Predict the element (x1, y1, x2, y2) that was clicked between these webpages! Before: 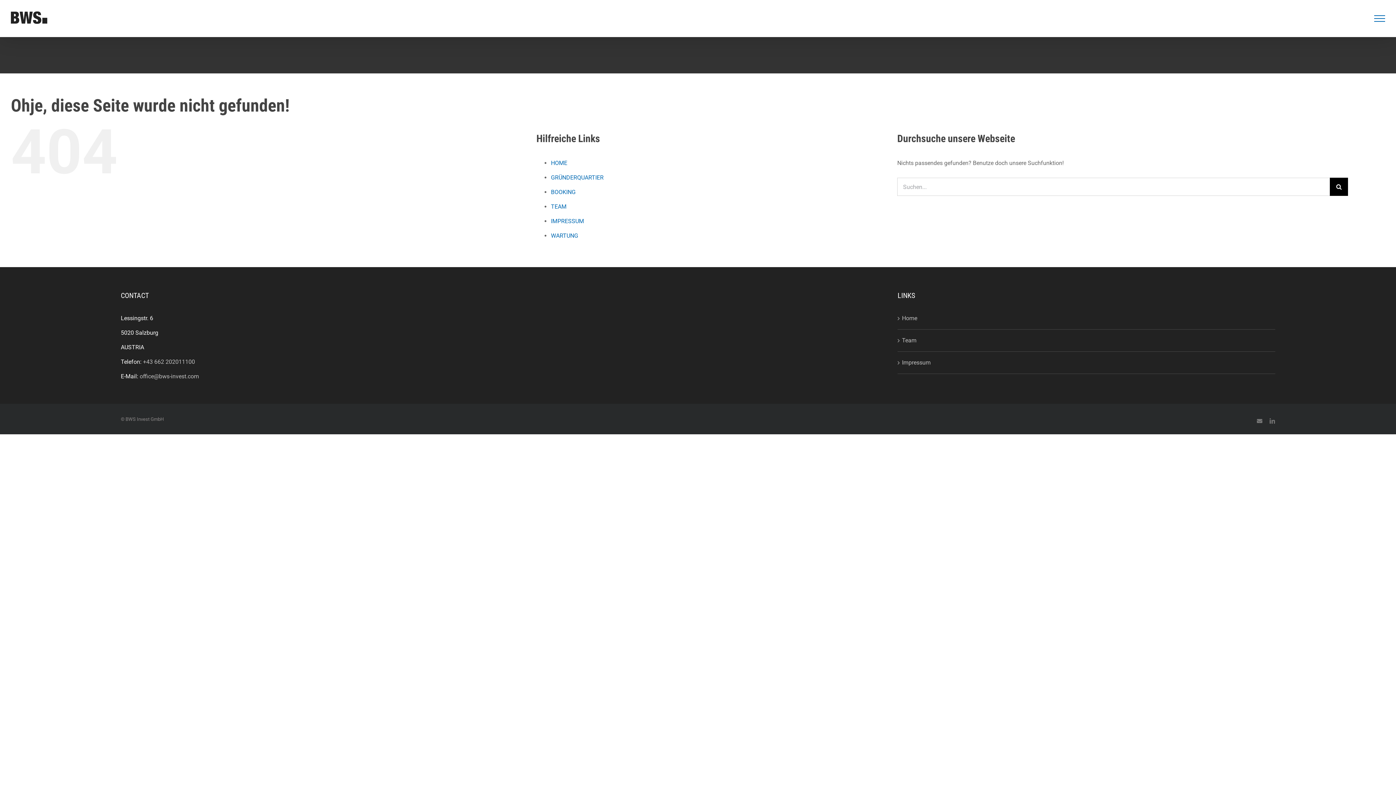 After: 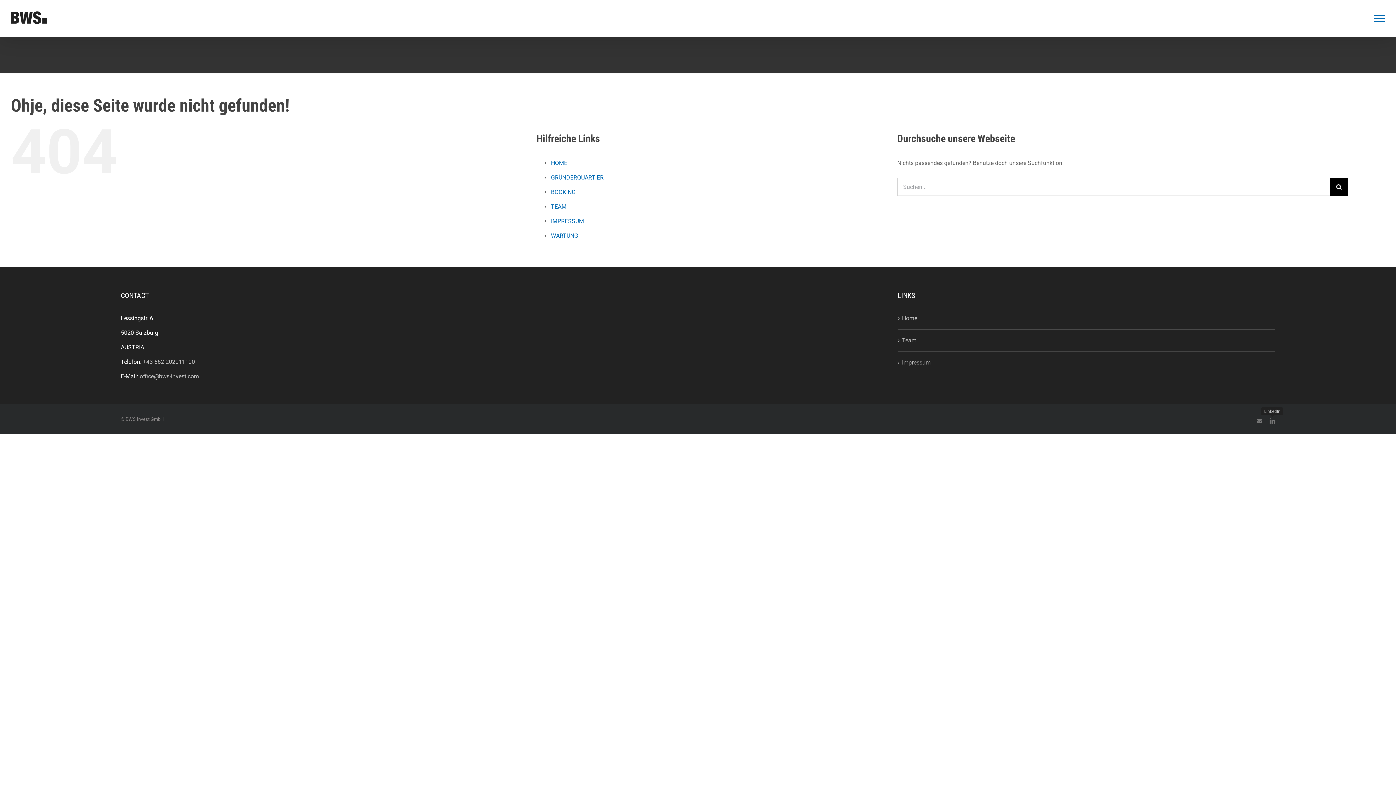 Action: bbox: (1269, 418, 1275, 424) label: LinkedIn